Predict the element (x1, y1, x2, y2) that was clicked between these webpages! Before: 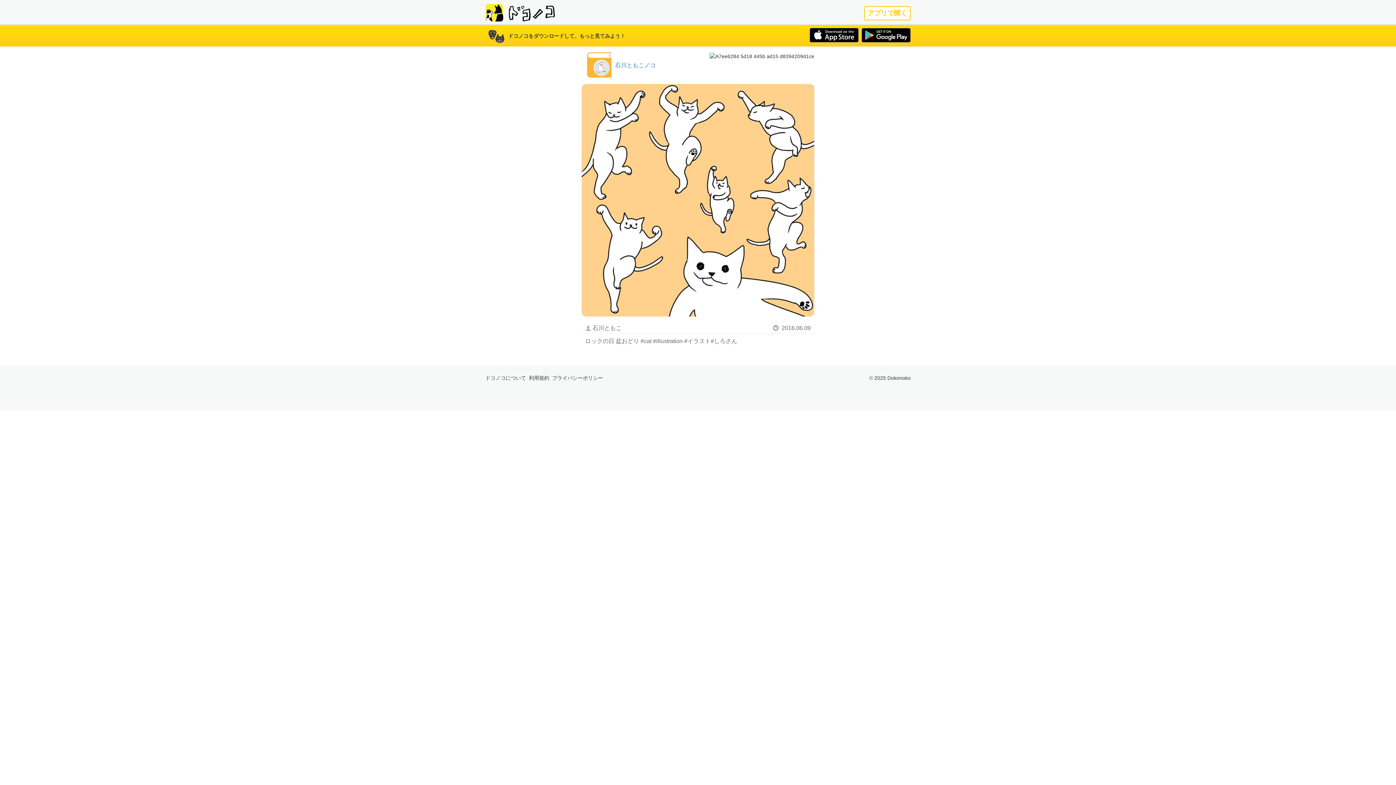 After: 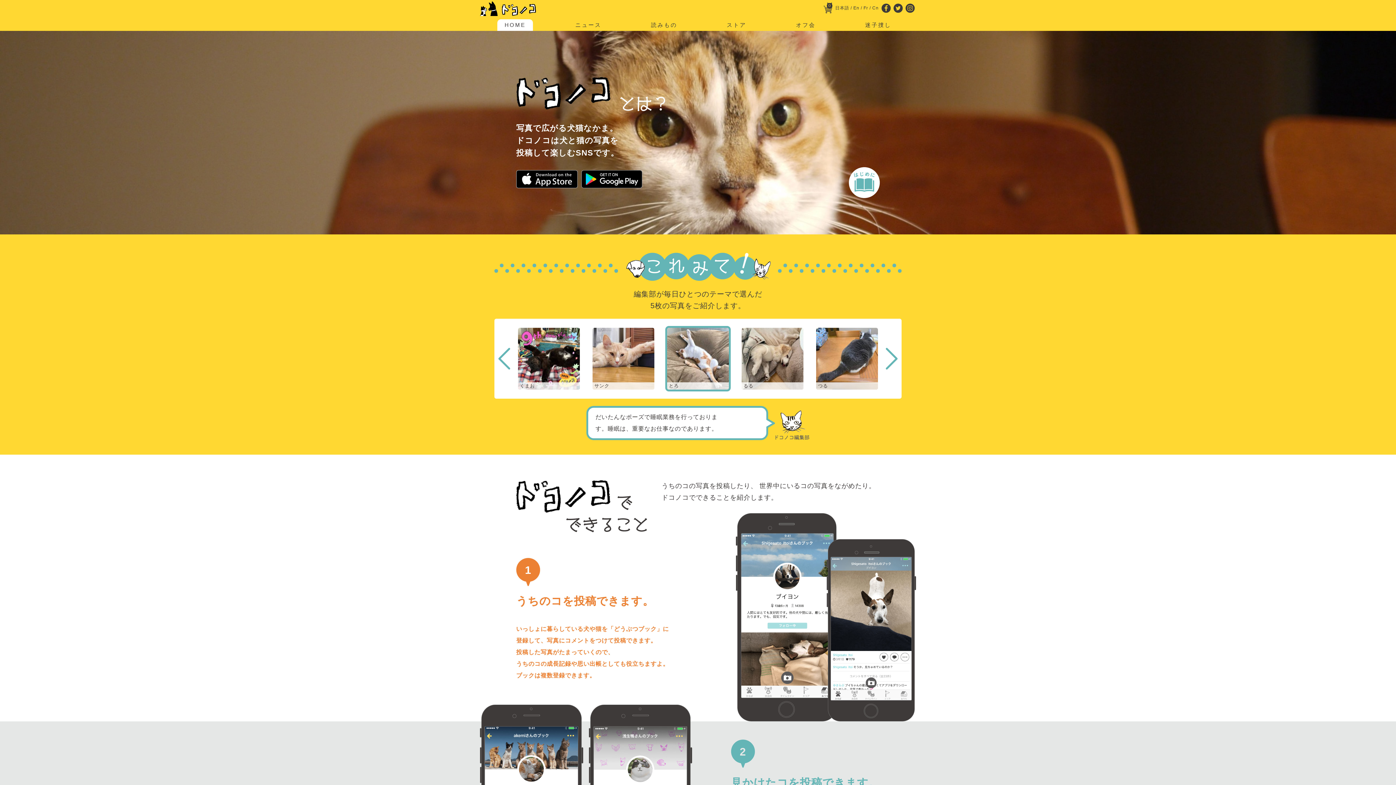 Action: bbox: (485, 9, 503, 15)